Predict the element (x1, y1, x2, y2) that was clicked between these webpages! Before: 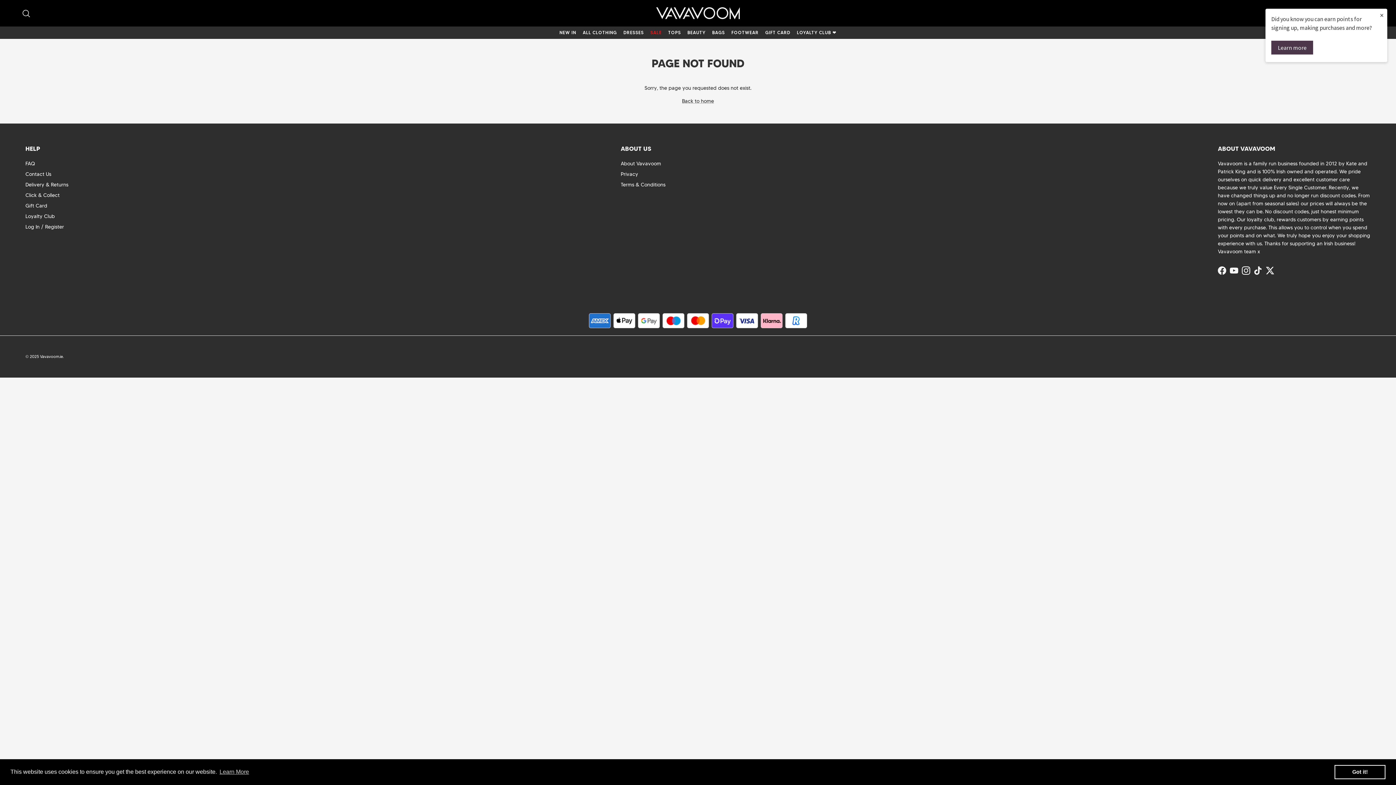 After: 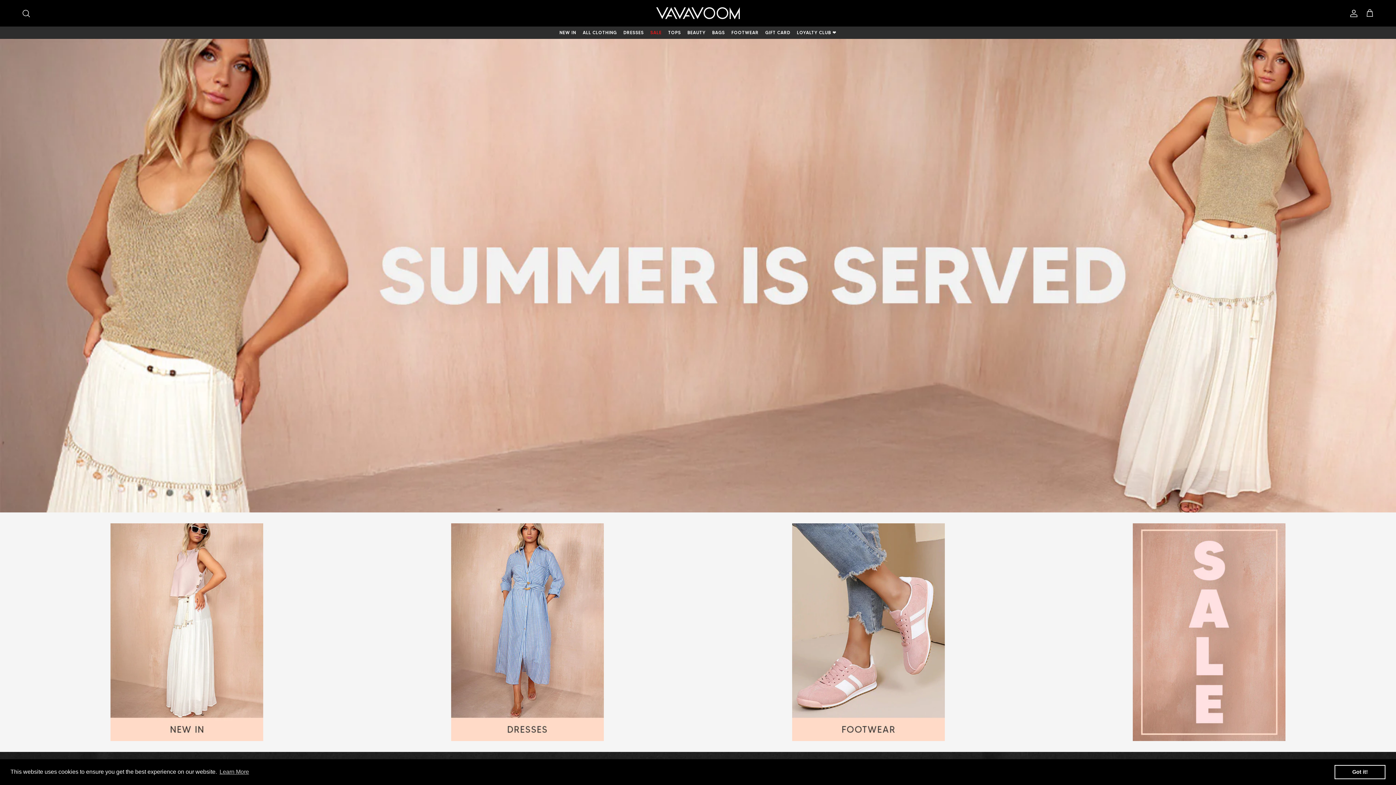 Action: bbox: (40, 354, 62, 359) label: Vavavoom.ie